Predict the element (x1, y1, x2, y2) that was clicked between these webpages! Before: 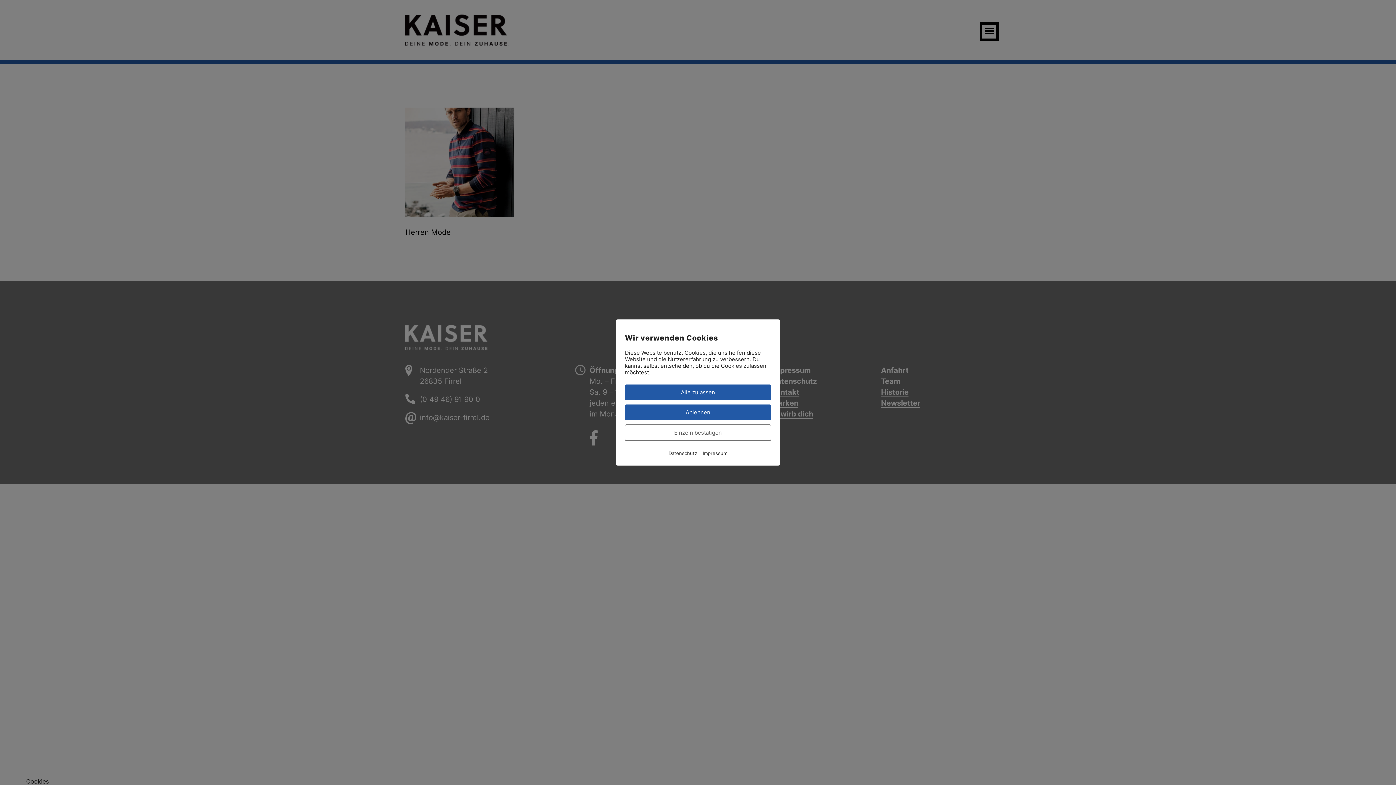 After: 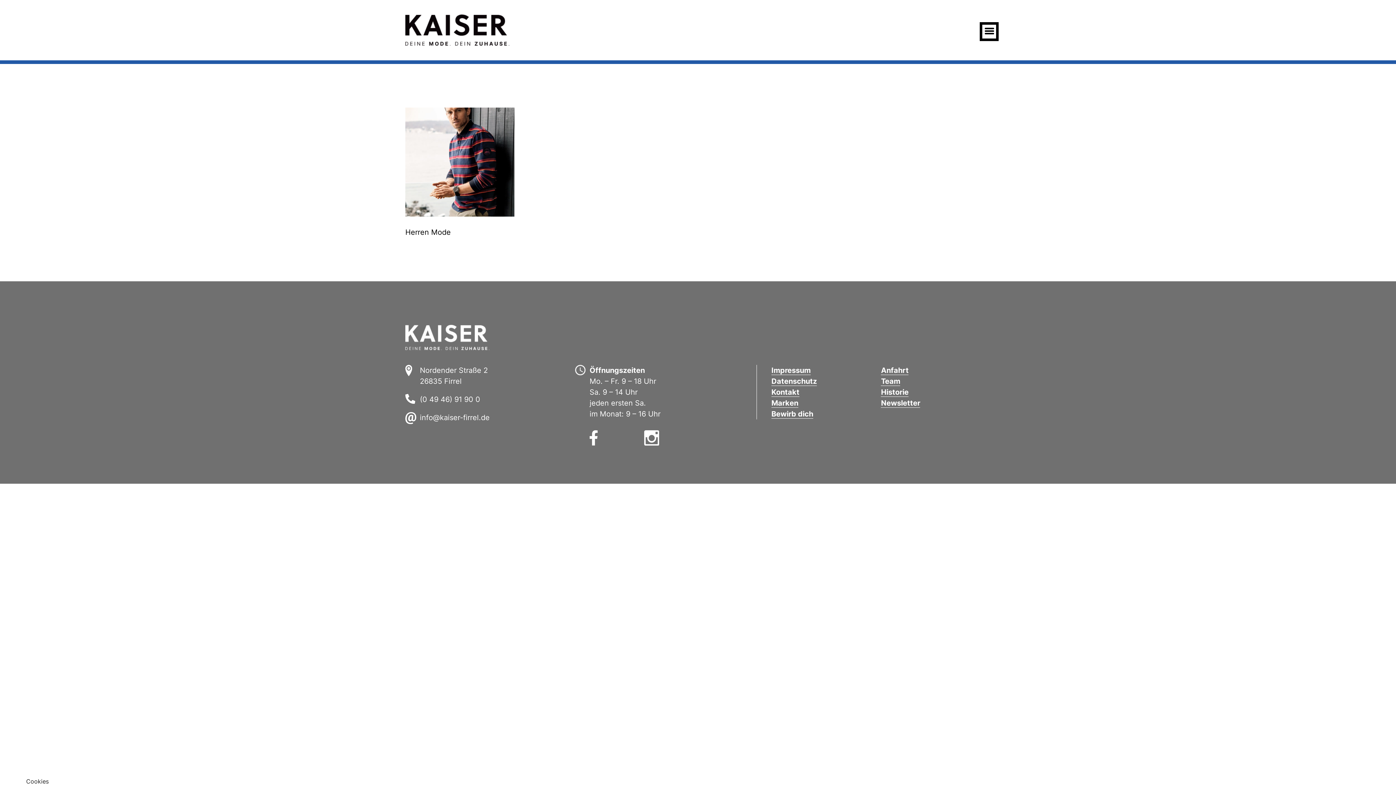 Action: bbox: (625, 384, 771, 400) label: Alle zulassen